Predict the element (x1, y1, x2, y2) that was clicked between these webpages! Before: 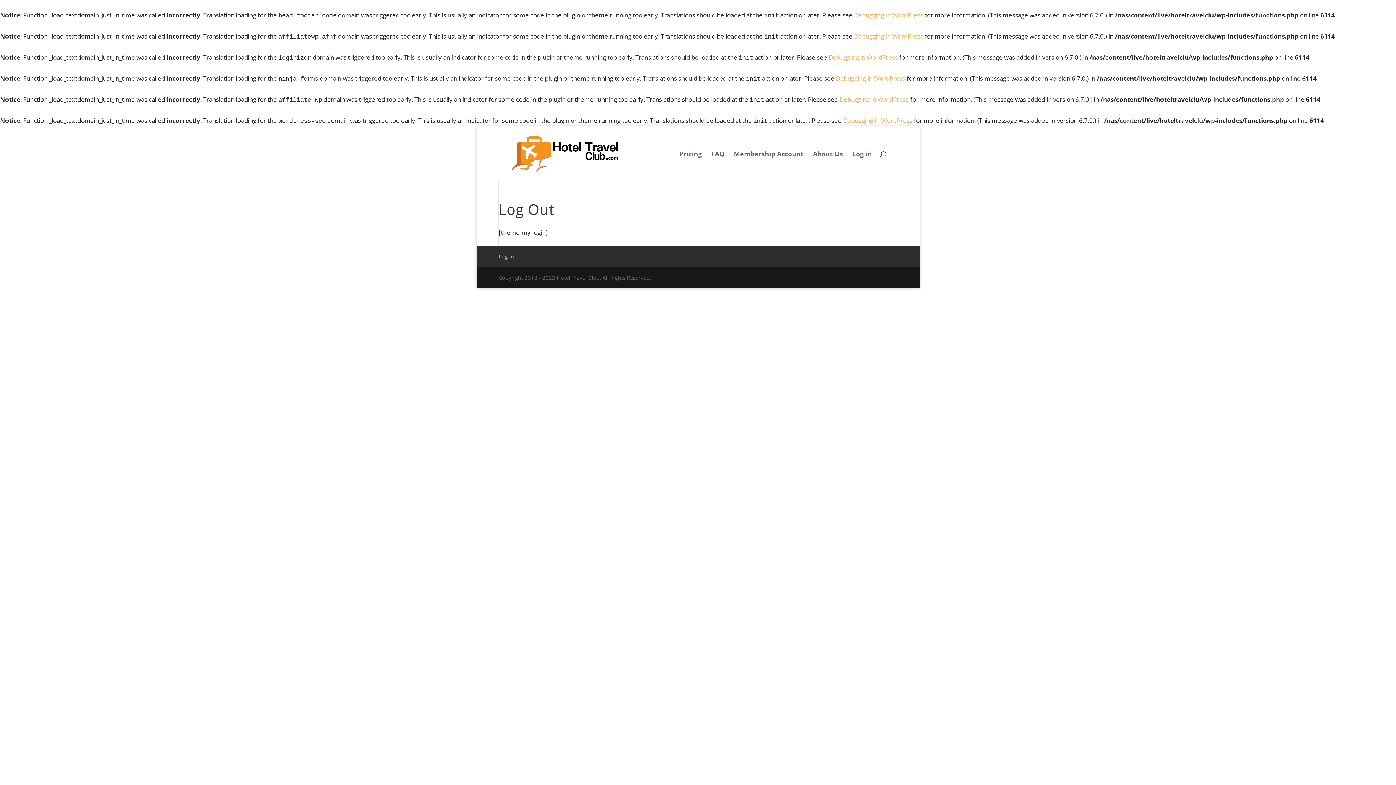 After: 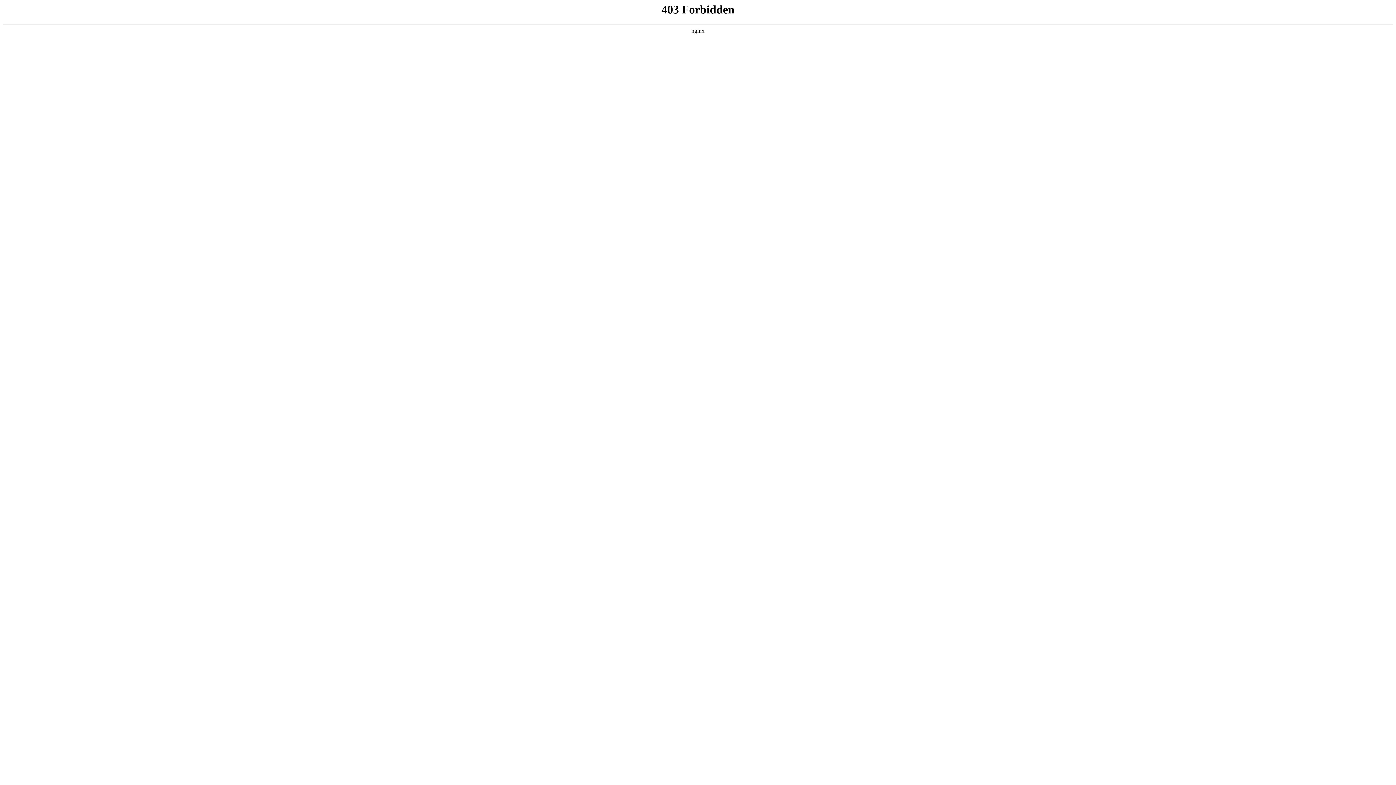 Action: bbox: (836, 74, 905, 82) label: Debugging in WordPress